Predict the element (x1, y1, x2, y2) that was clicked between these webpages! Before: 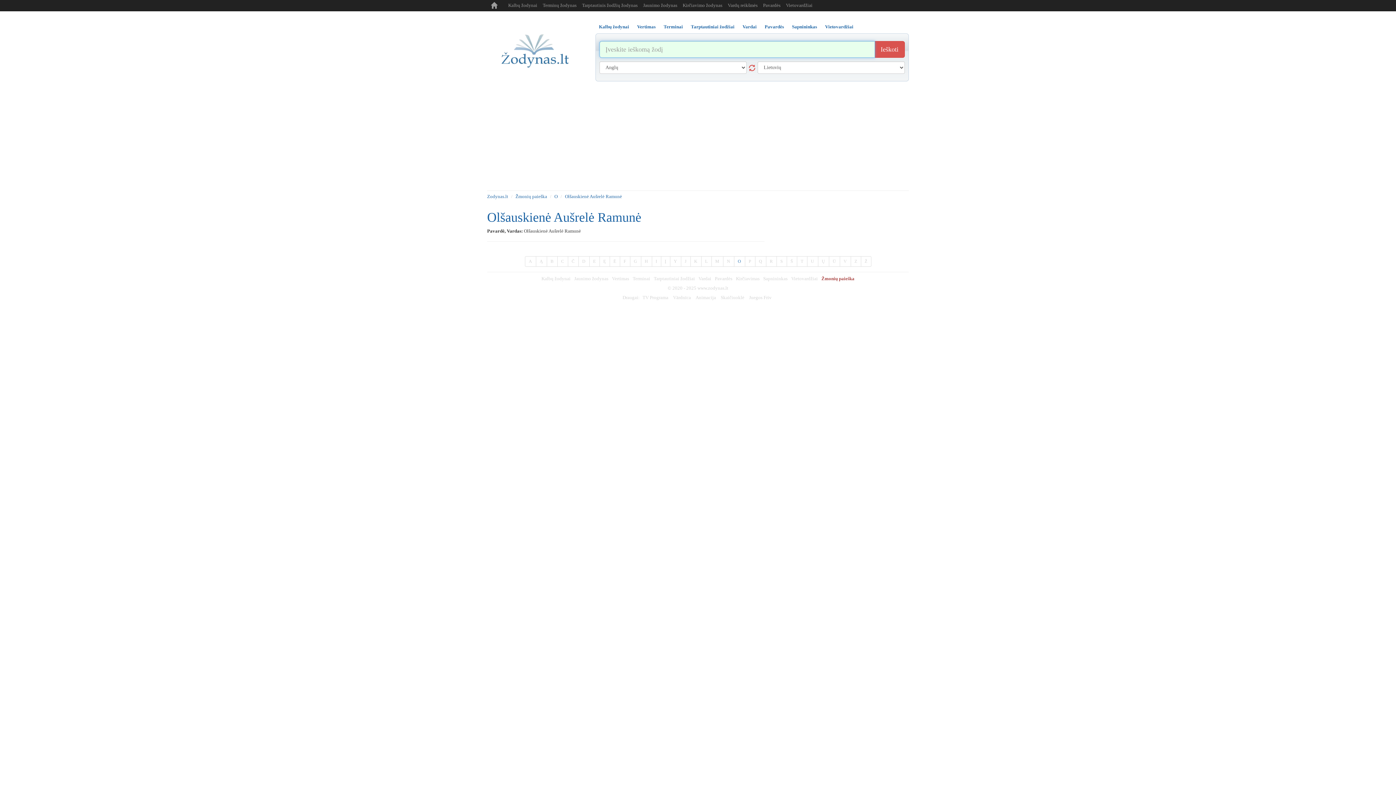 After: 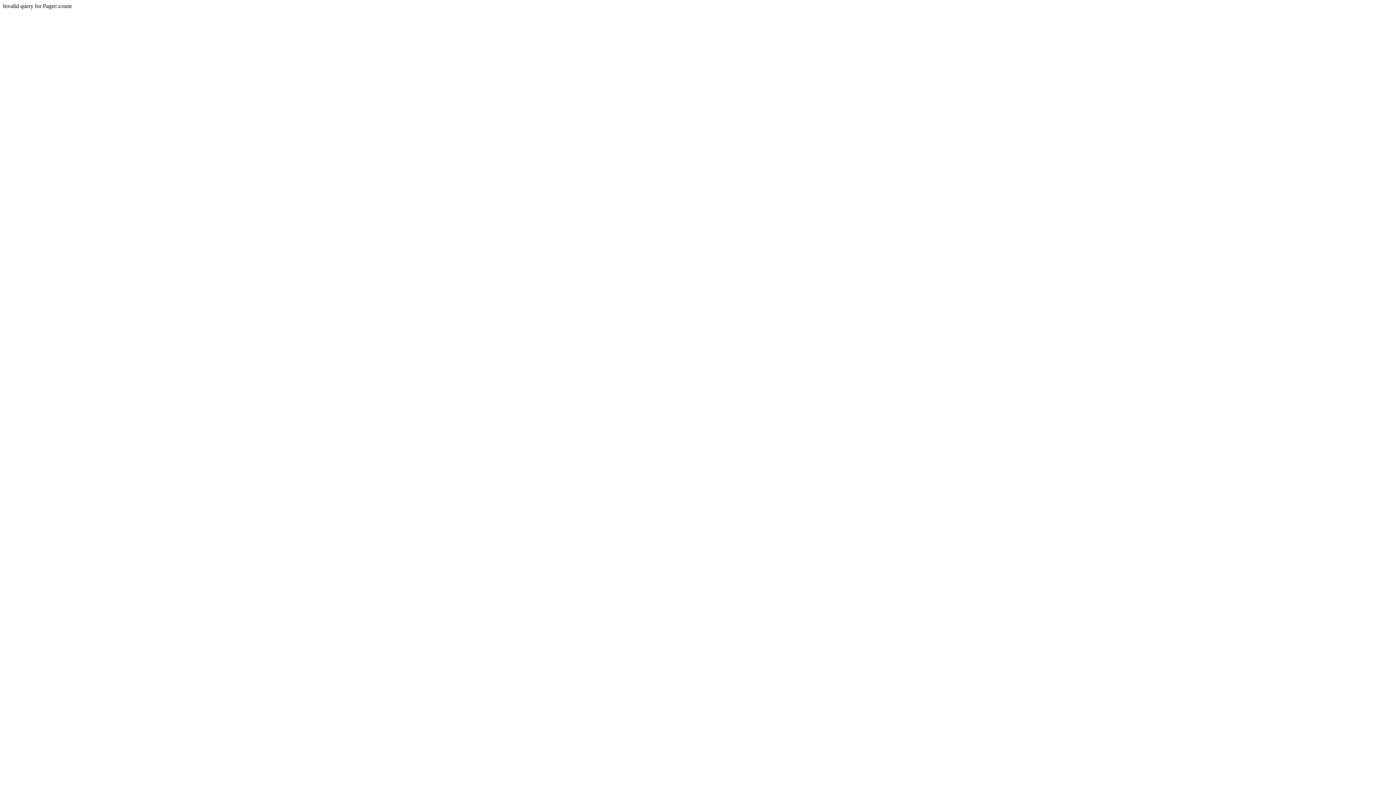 Action: bbox: (722, 0, 757, 9) label: Vardų reikšmės